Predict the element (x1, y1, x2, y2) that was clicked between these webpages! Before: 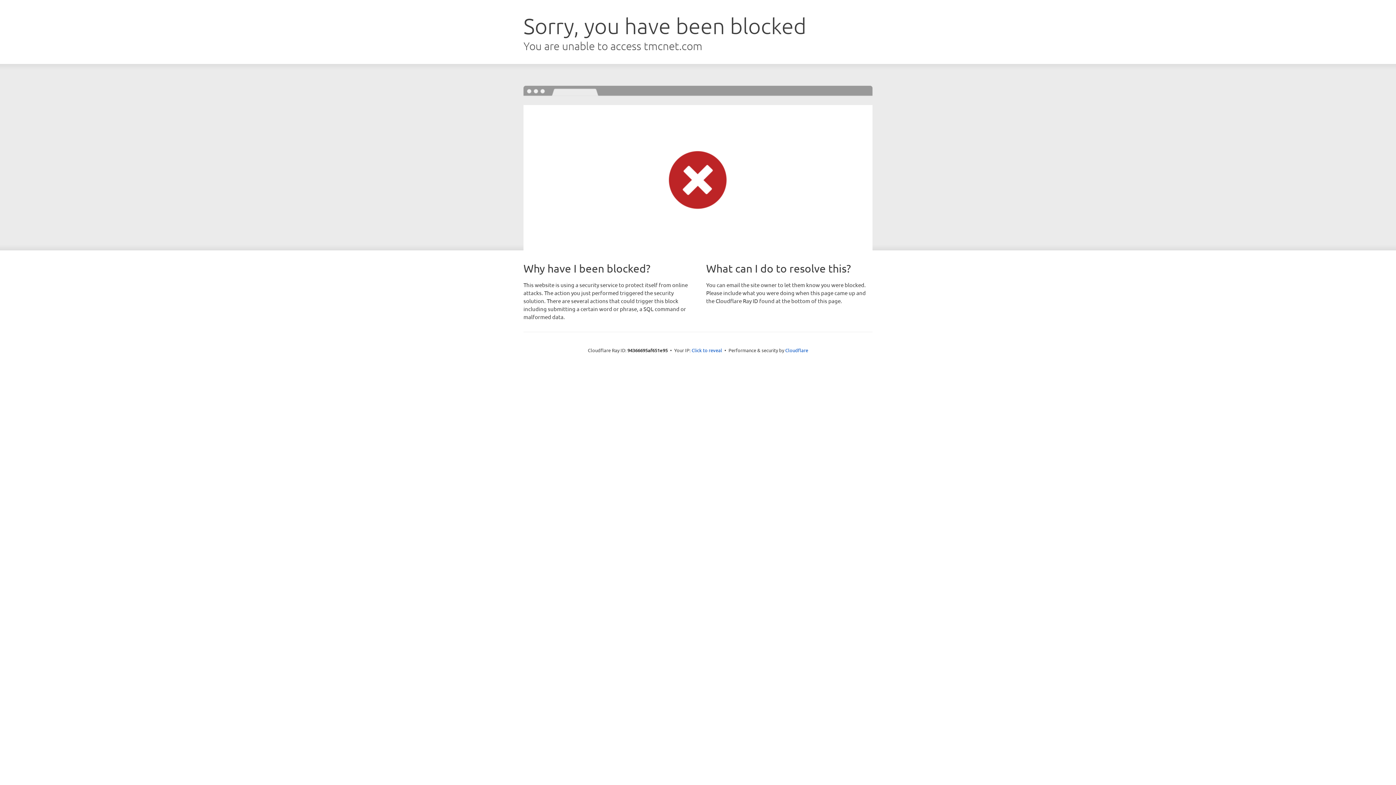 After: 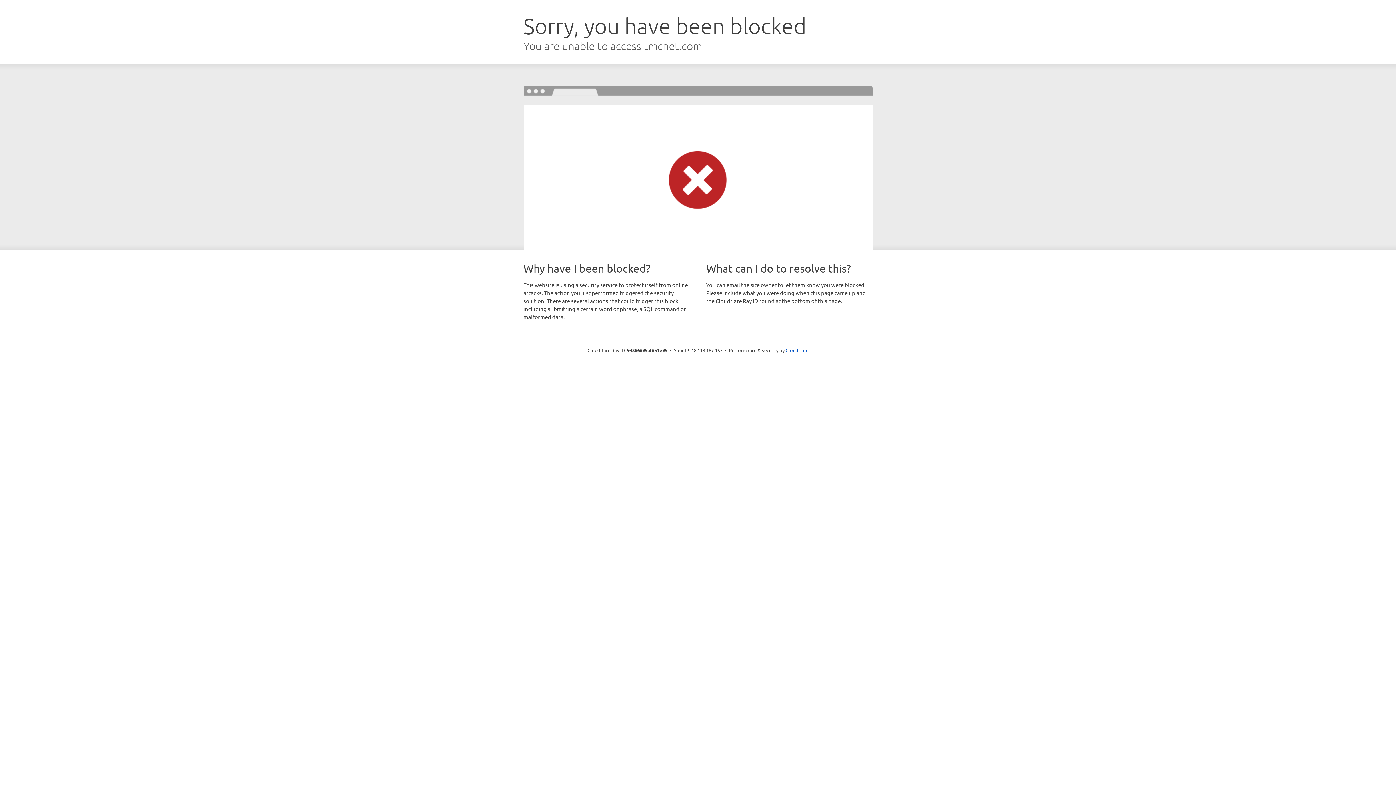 Action: bbox: (691, 346, 722, 353) label: Click to reveal